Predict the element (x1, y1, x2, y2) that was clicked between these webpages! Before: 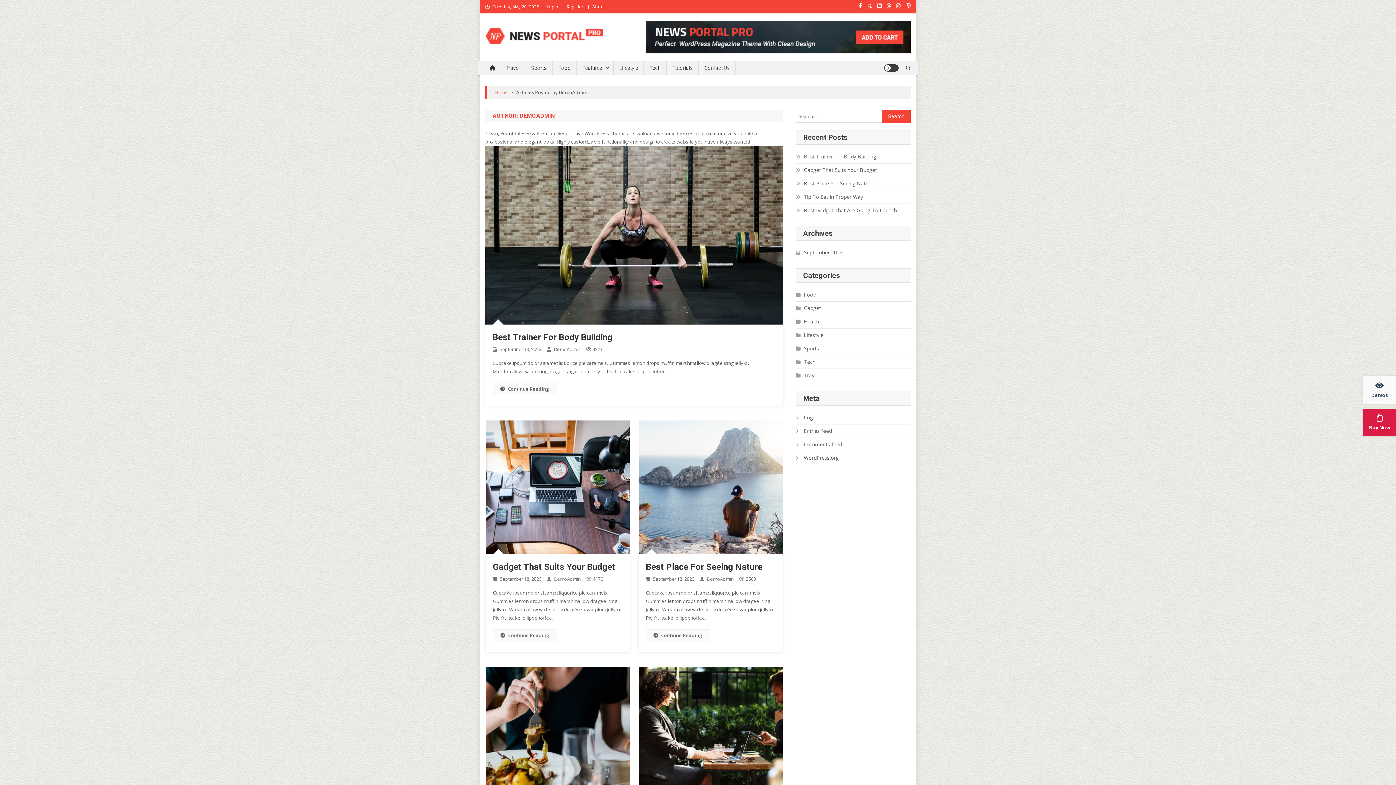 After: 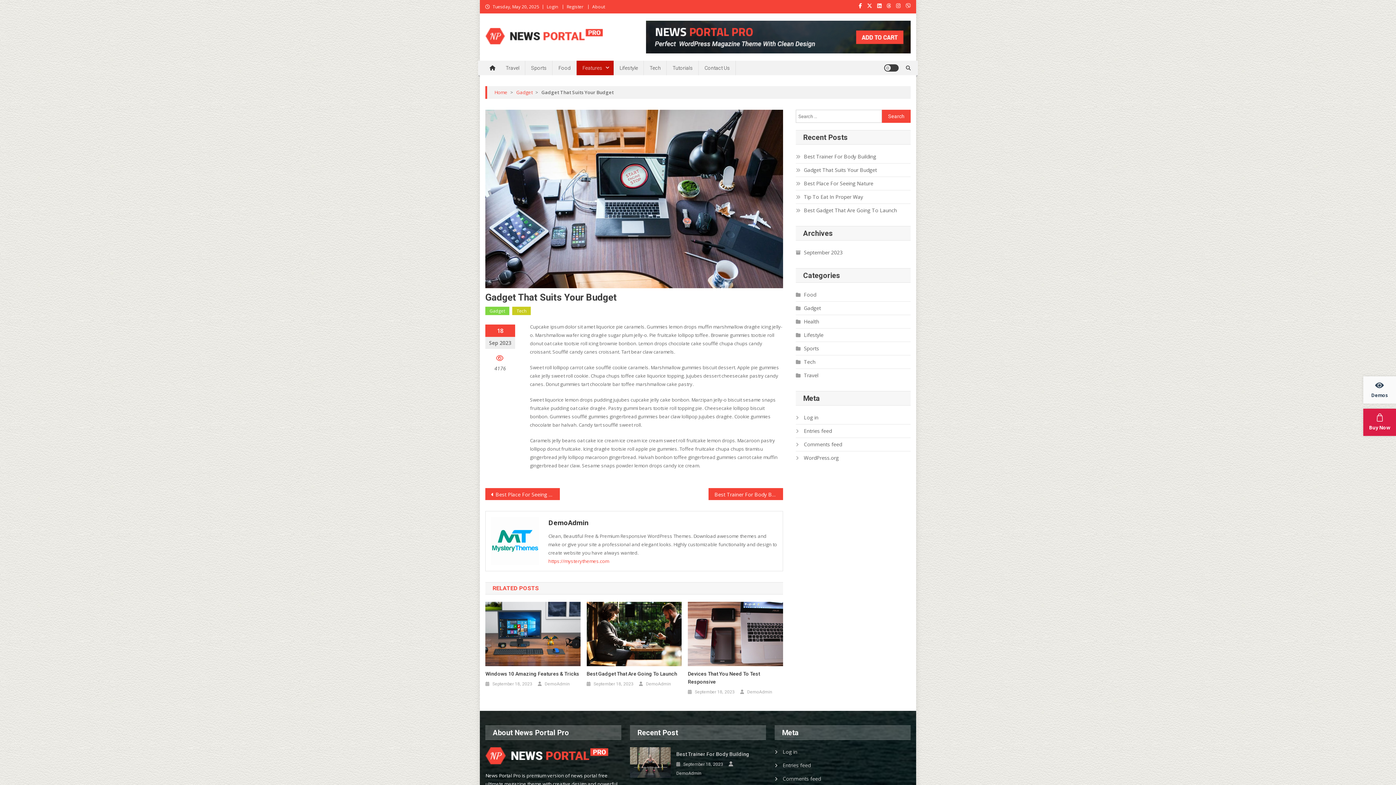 Action: label: Continue Reading bbox: (492, 629, 557, 641)